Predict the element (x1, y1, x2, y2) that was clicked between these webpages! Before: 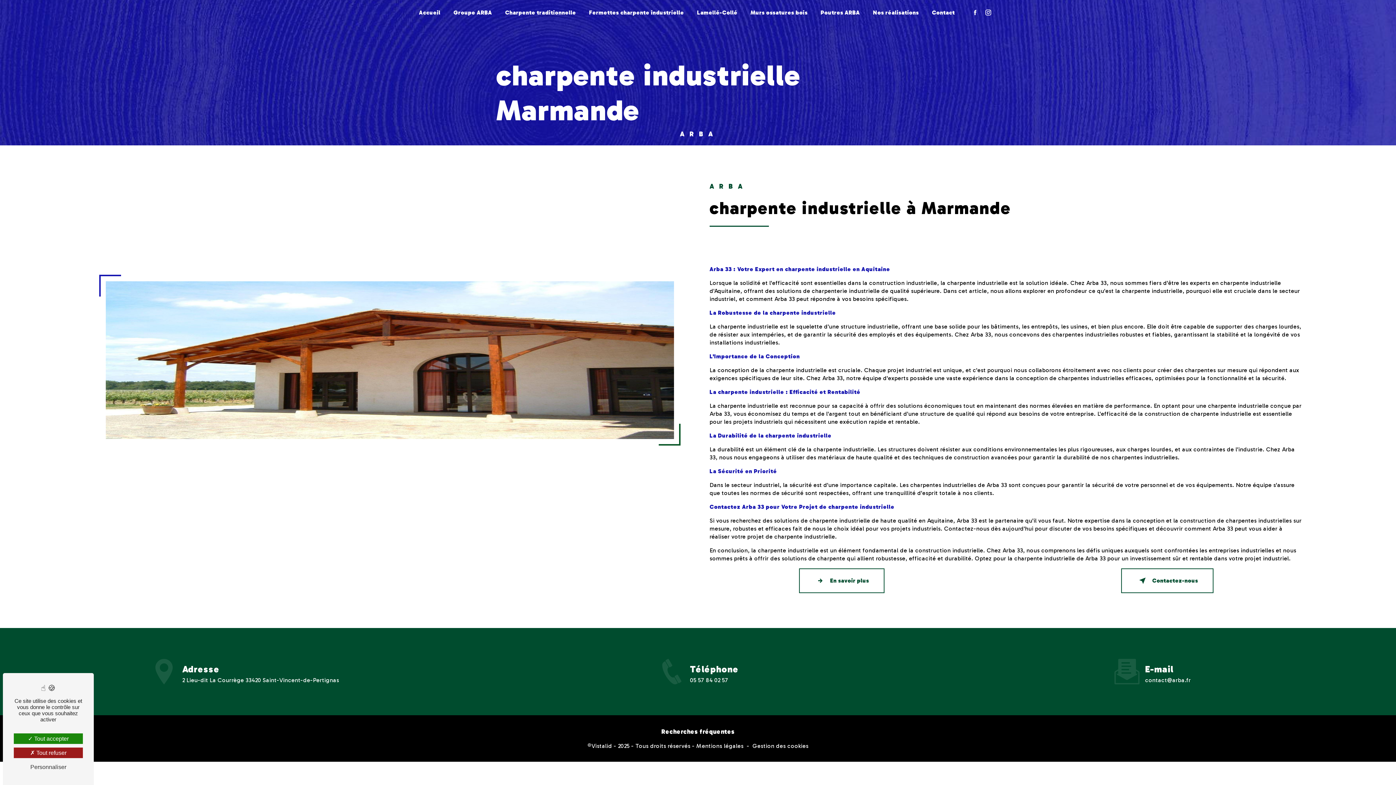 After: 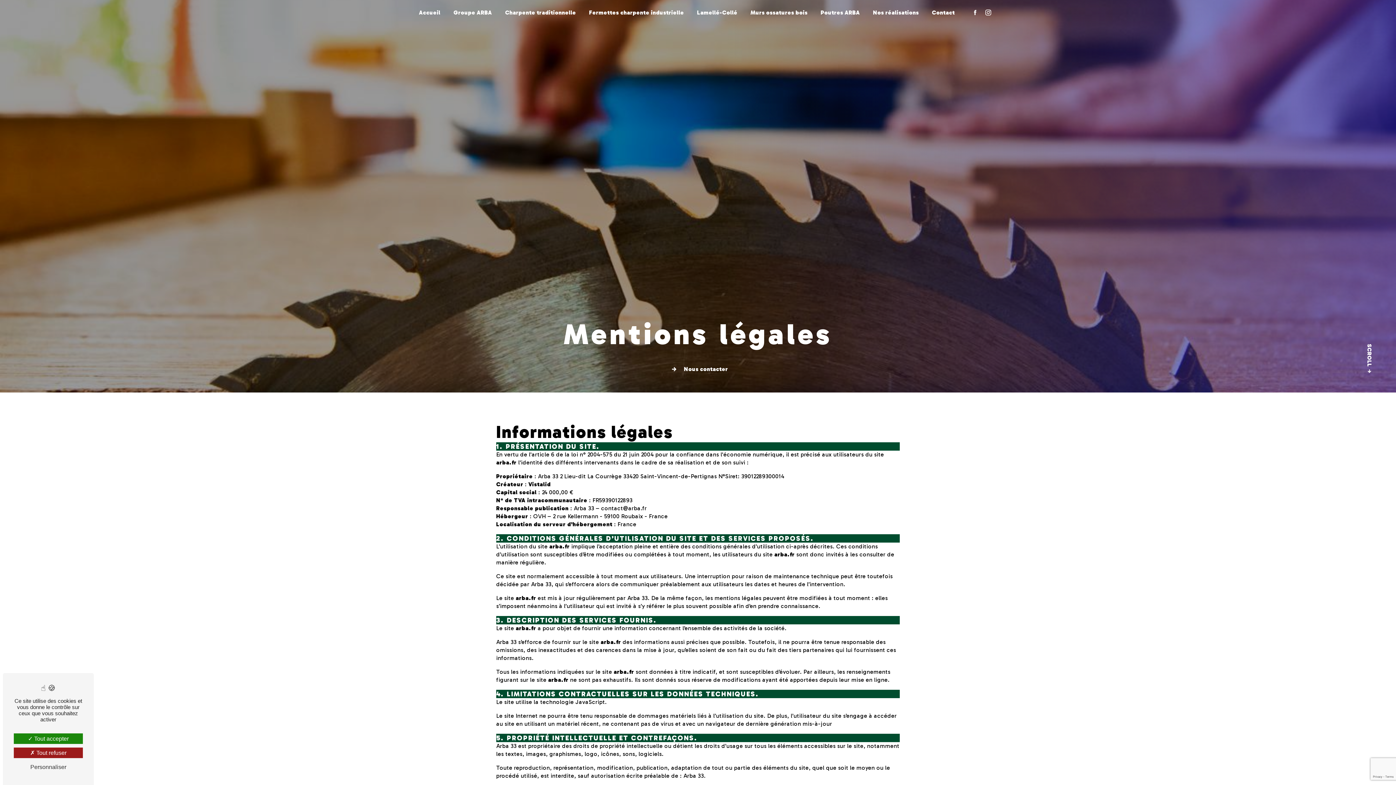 Action: bbox: (696, 742, 743, 750) label: Mentions légales